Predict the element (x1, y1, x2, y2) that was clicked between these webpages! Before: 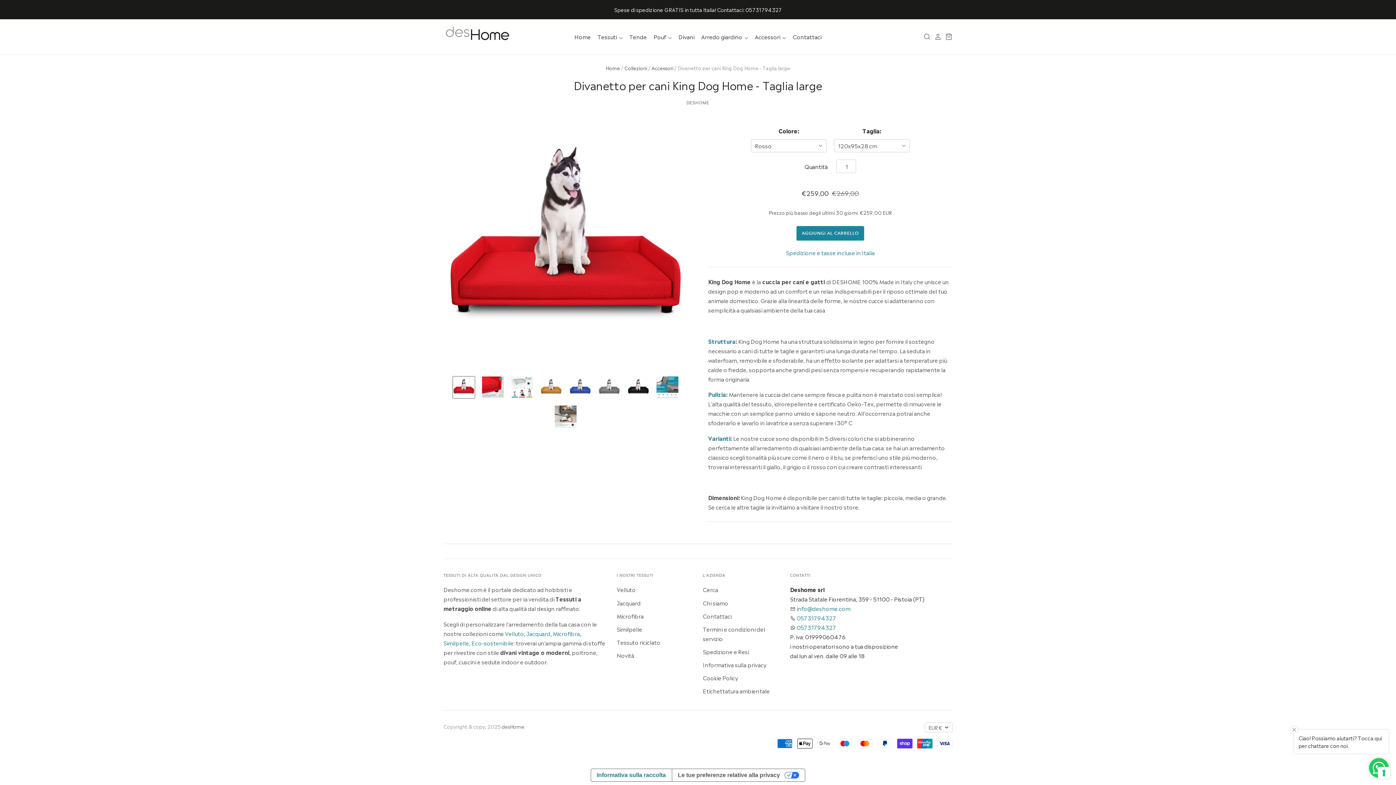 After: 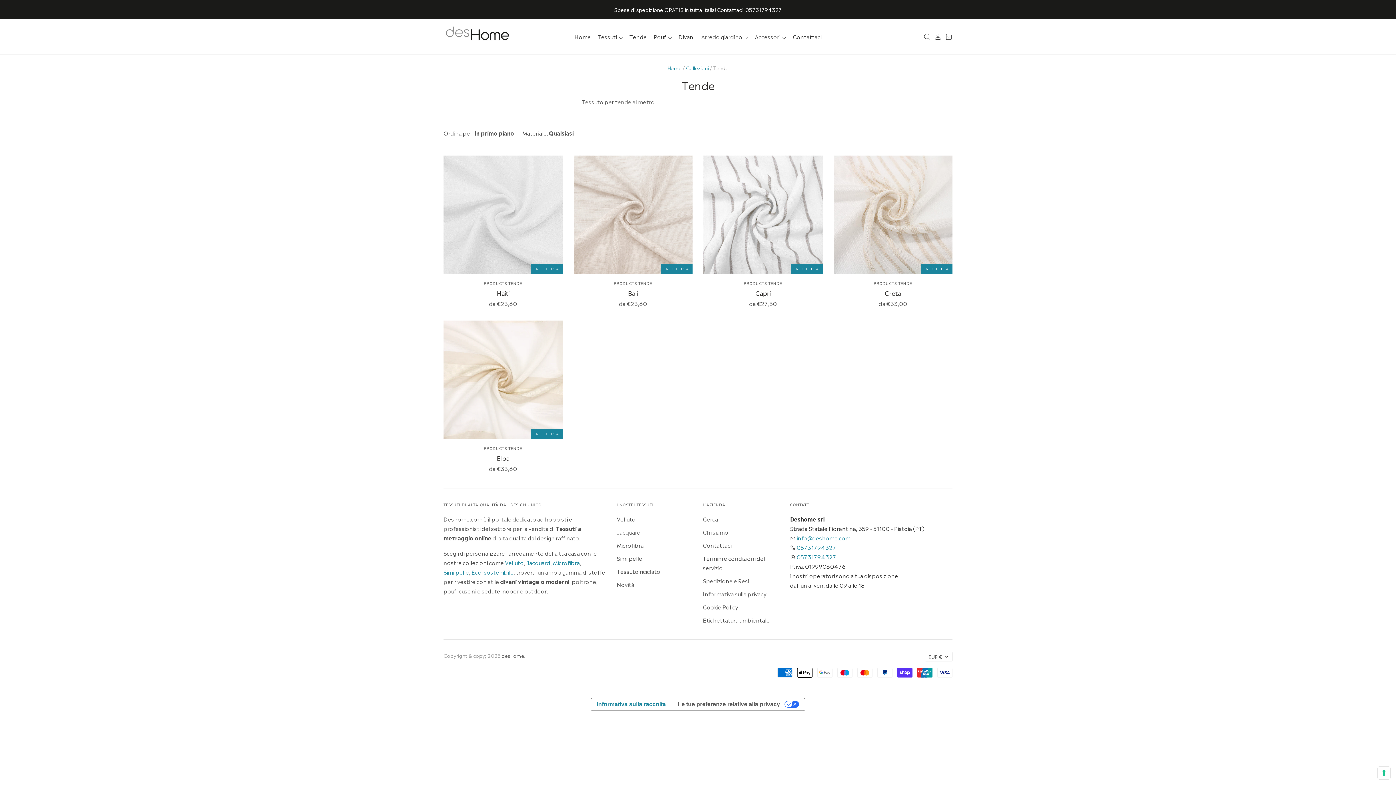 Action: label: Tende bbox: (623, 31, 647, 41)